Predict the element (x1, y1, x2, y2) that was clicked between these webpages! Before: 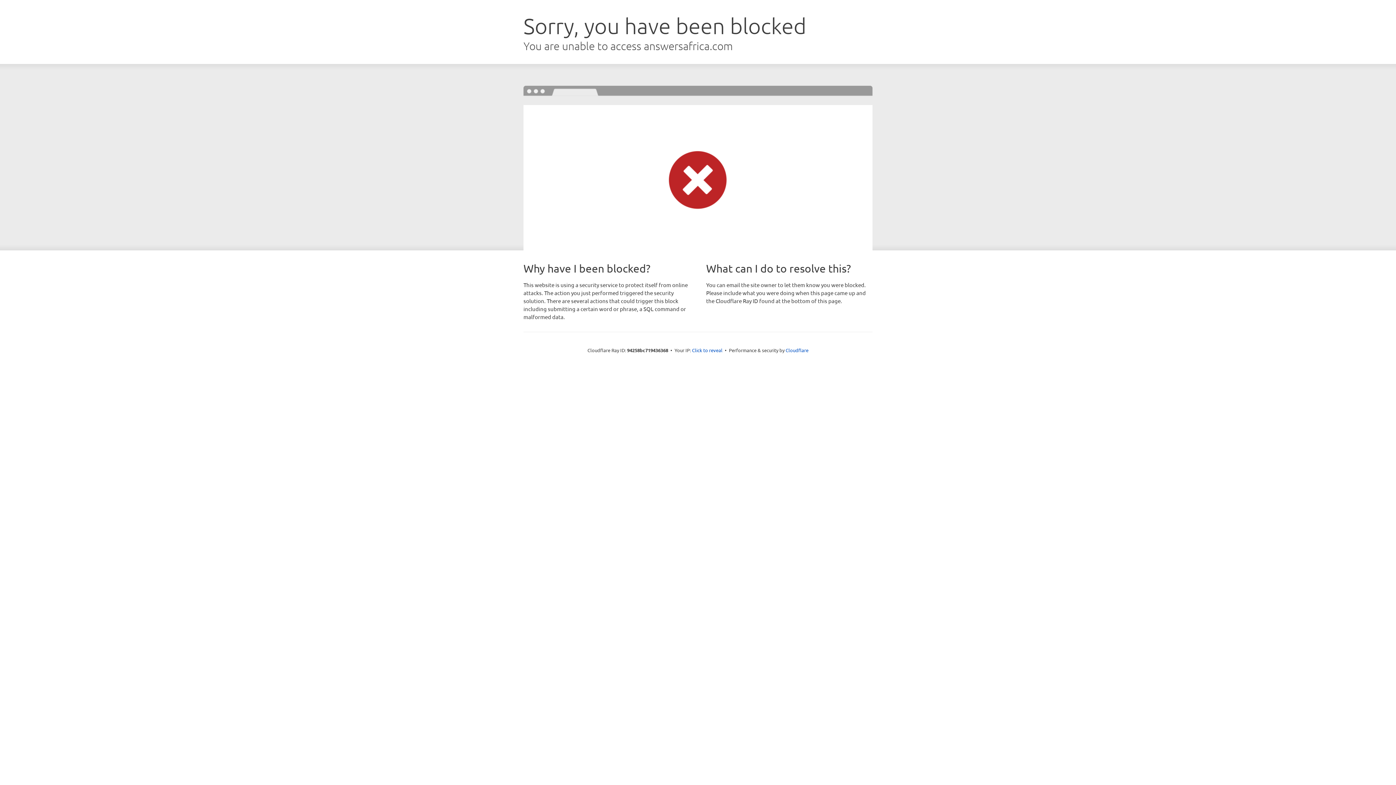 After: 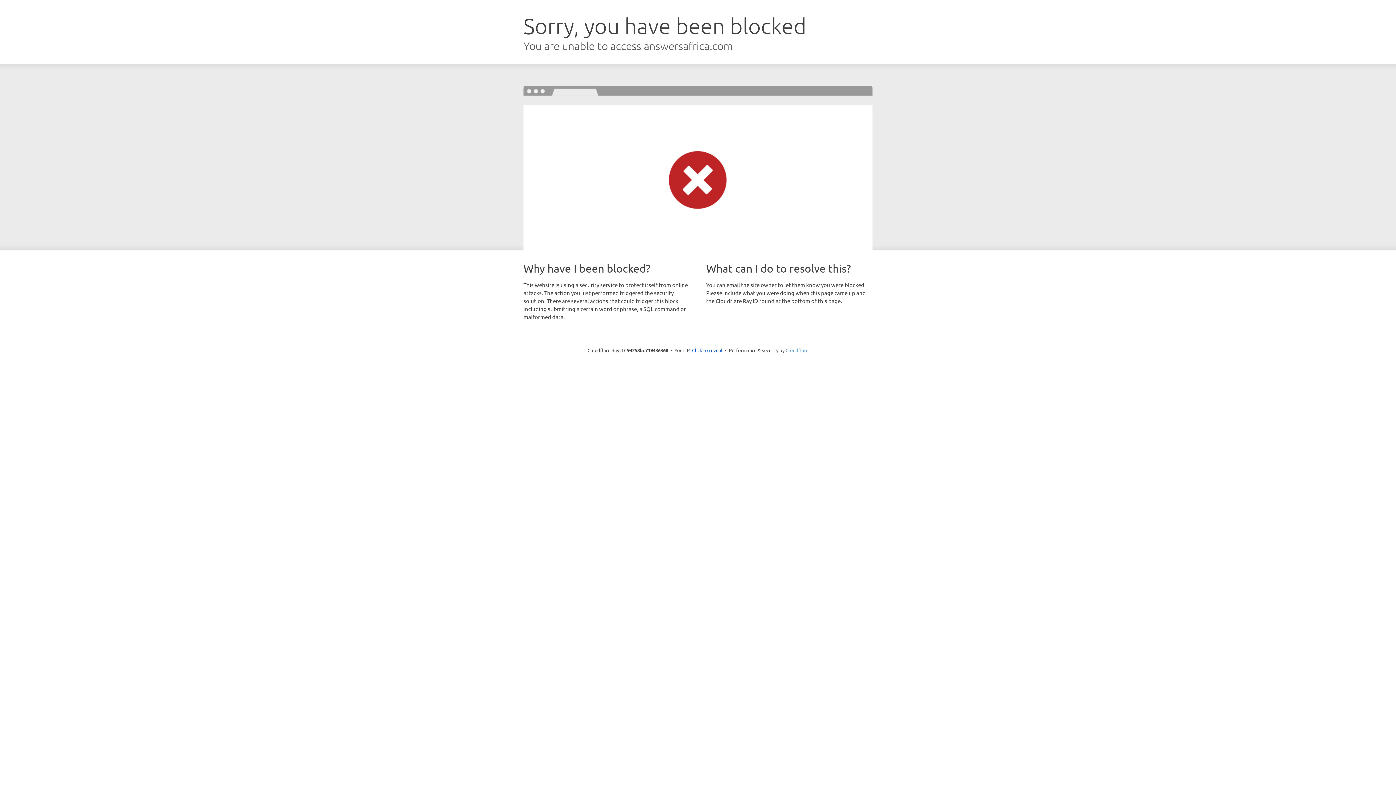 Action: label: Cloudflare bbox: (785, 347, 808, 353)